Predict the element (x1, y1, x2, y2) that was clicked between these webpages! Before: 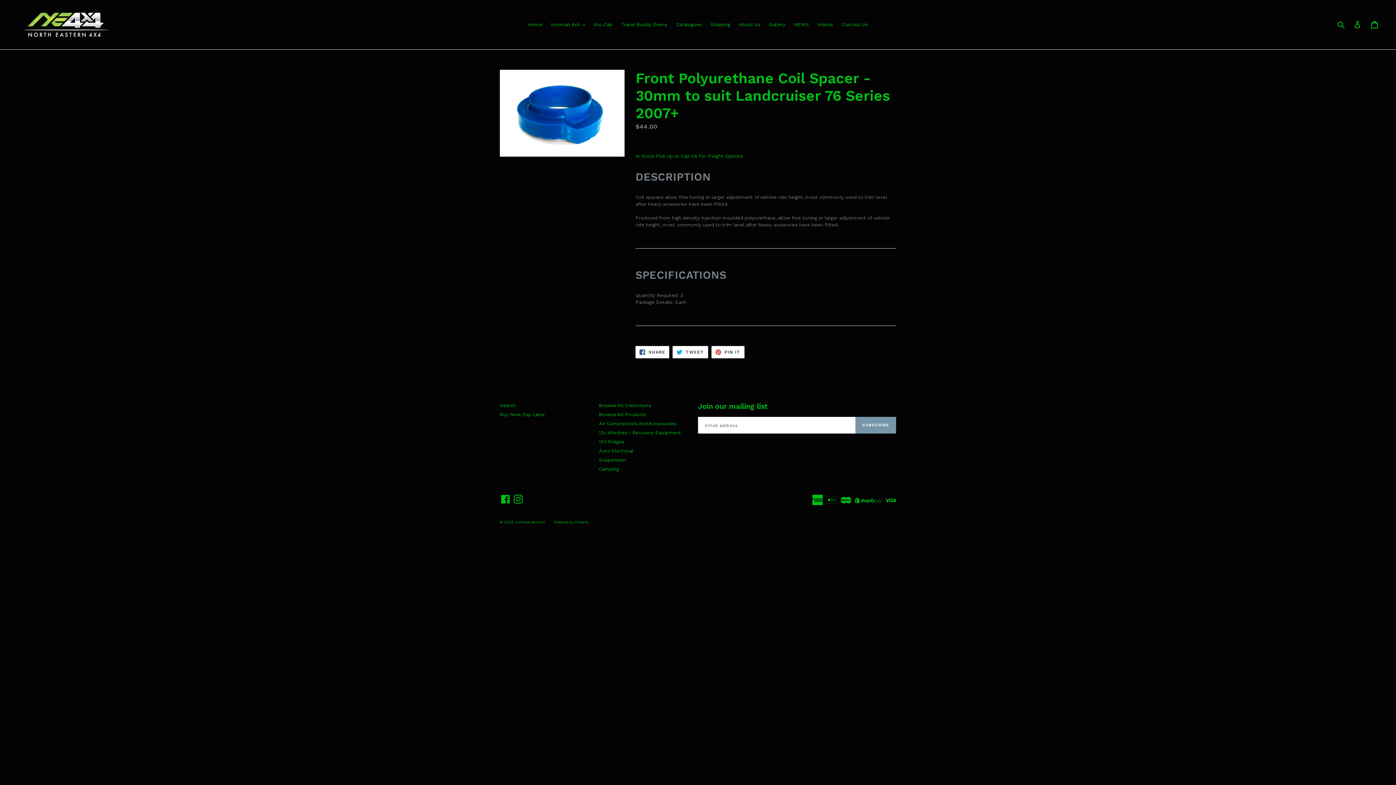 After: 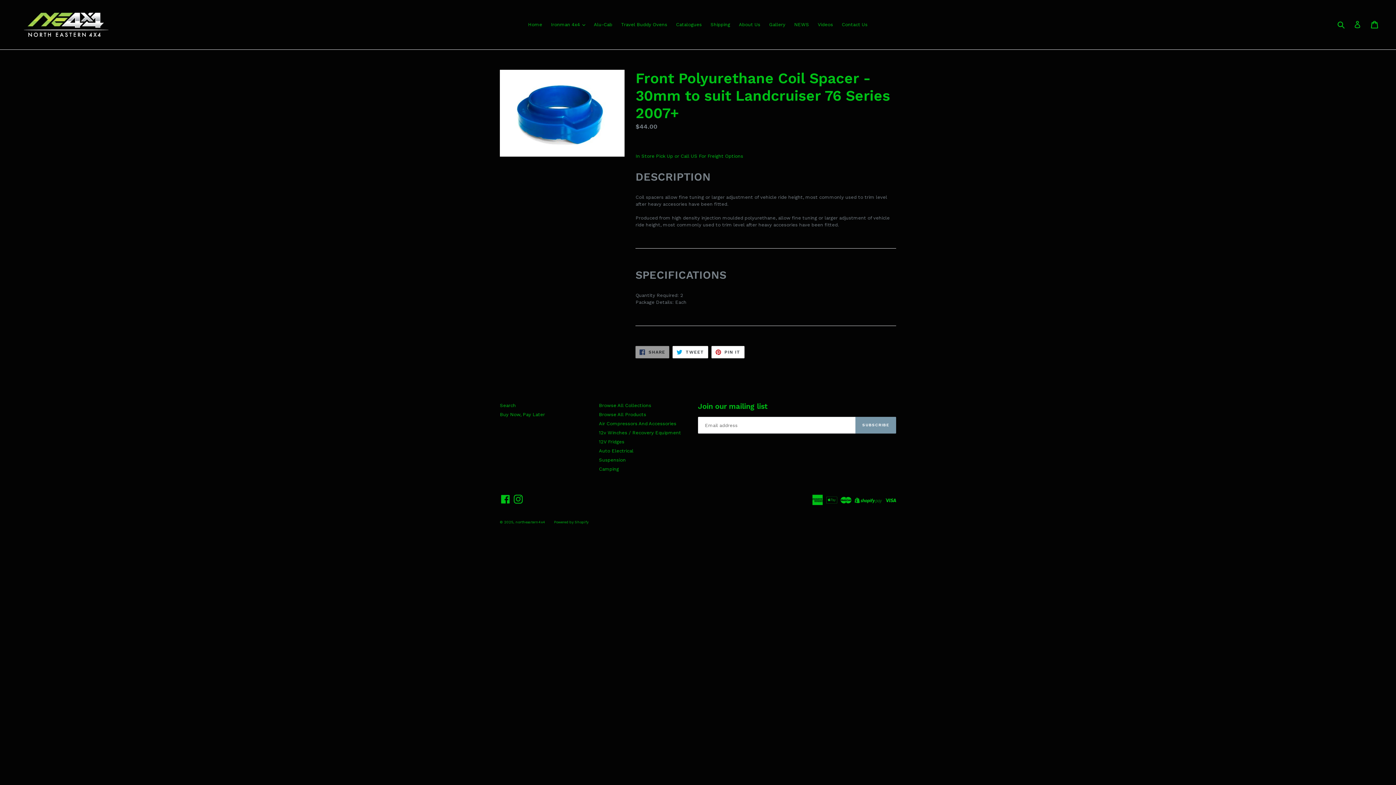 Action: bbox: (635, 346, 669, 358) label:  SHARE
SHARE ON FACEBOOK